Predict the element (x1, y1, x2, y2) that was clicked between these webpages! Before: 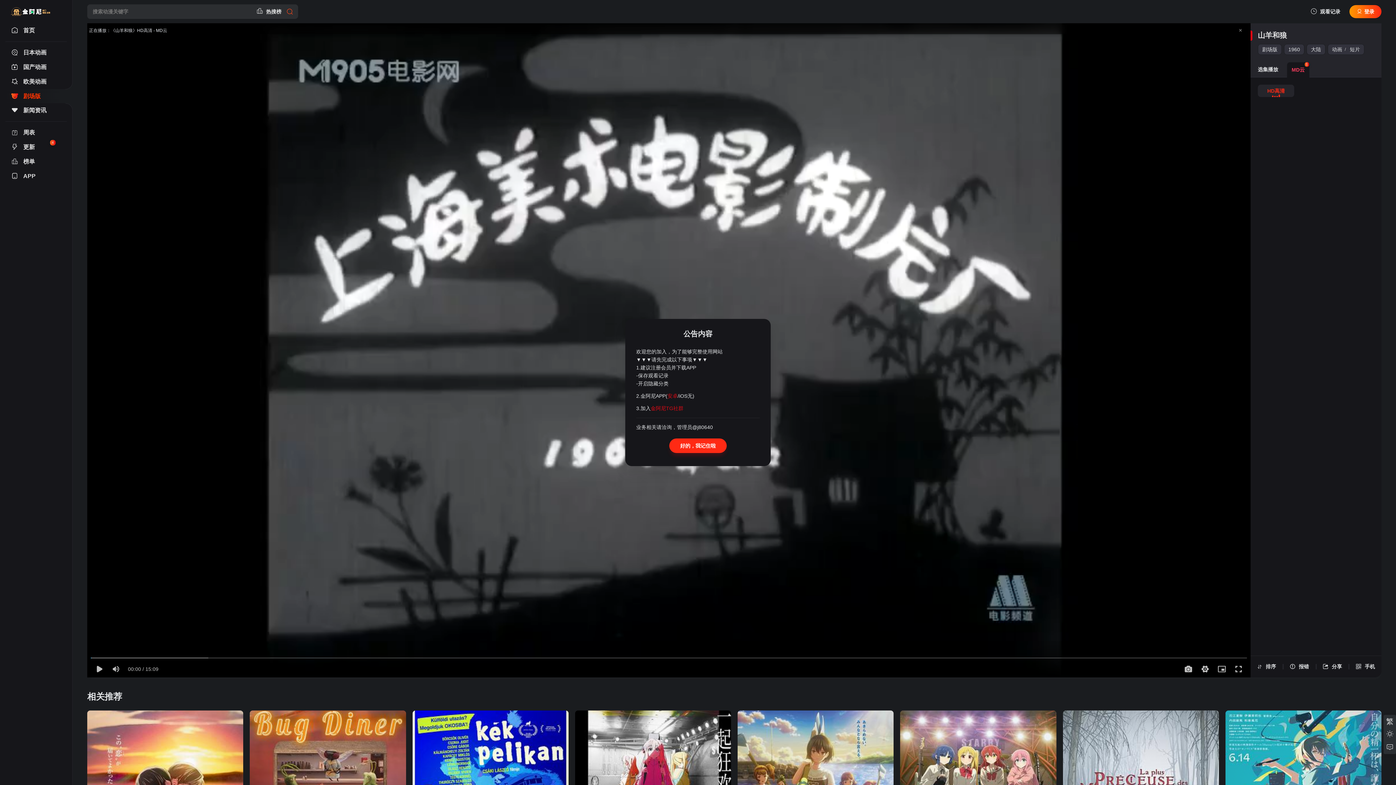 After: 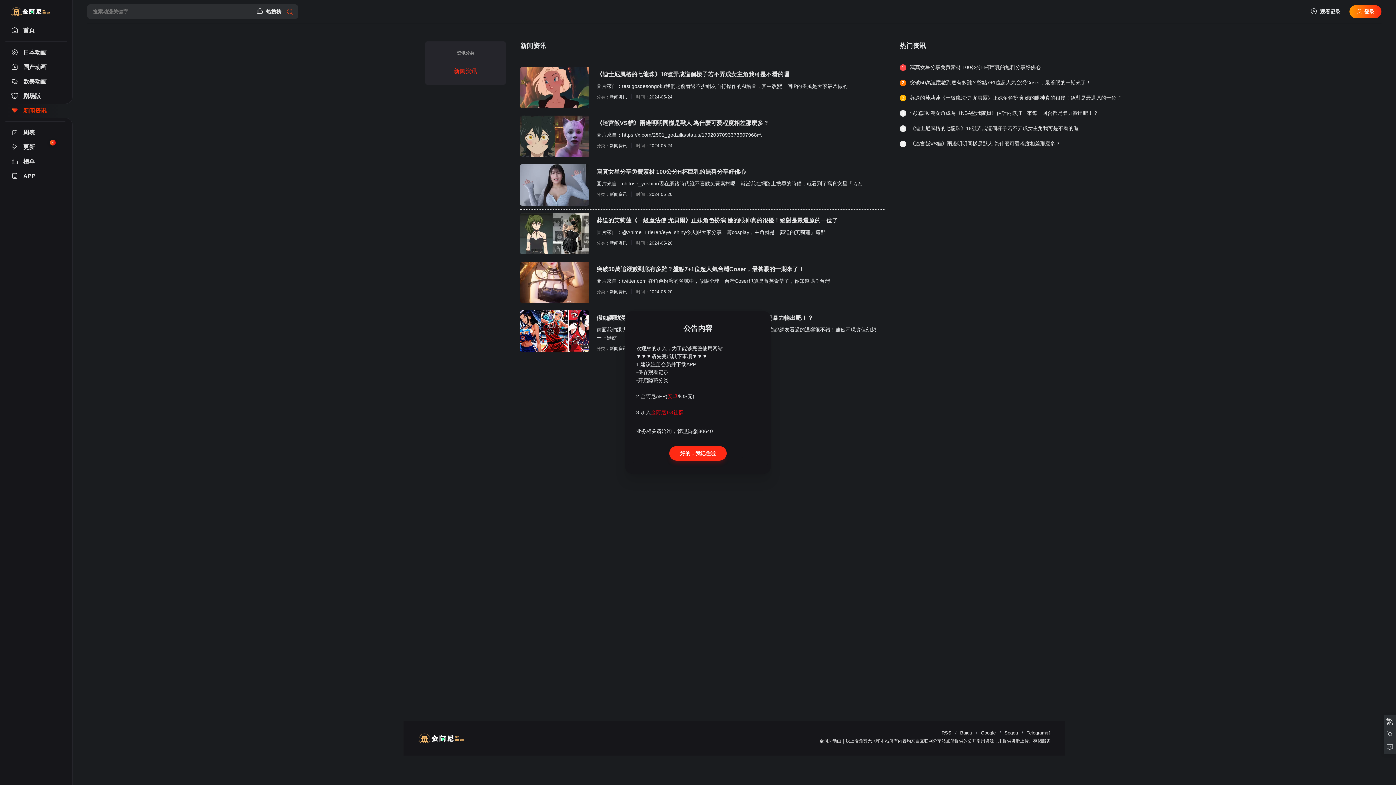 Action: bbox: (11, 103, 61, 117) label:  新闻资讯